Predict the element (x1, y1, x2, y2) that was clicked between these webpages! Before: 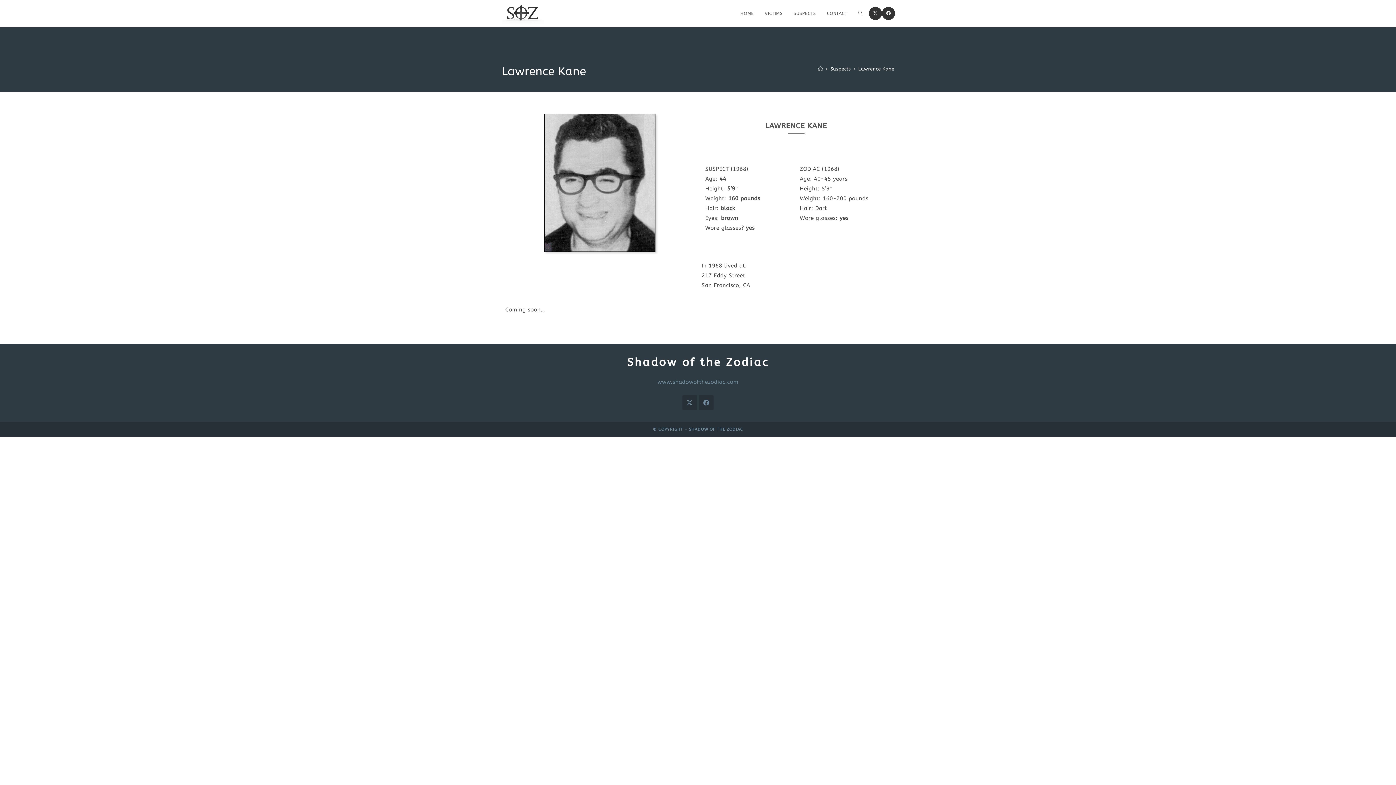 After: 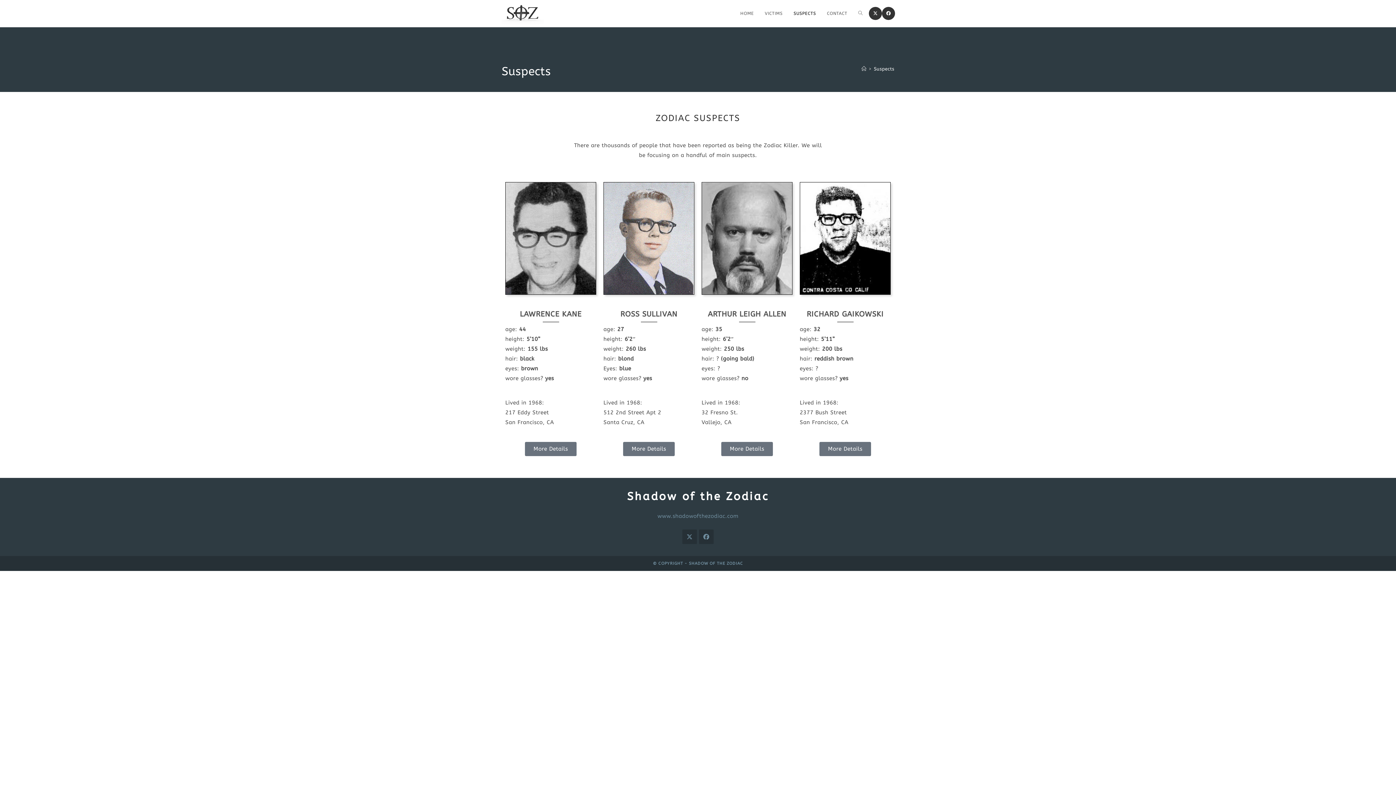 Action: bbox: (788, 0, 821, 26) label: SUSPECTS